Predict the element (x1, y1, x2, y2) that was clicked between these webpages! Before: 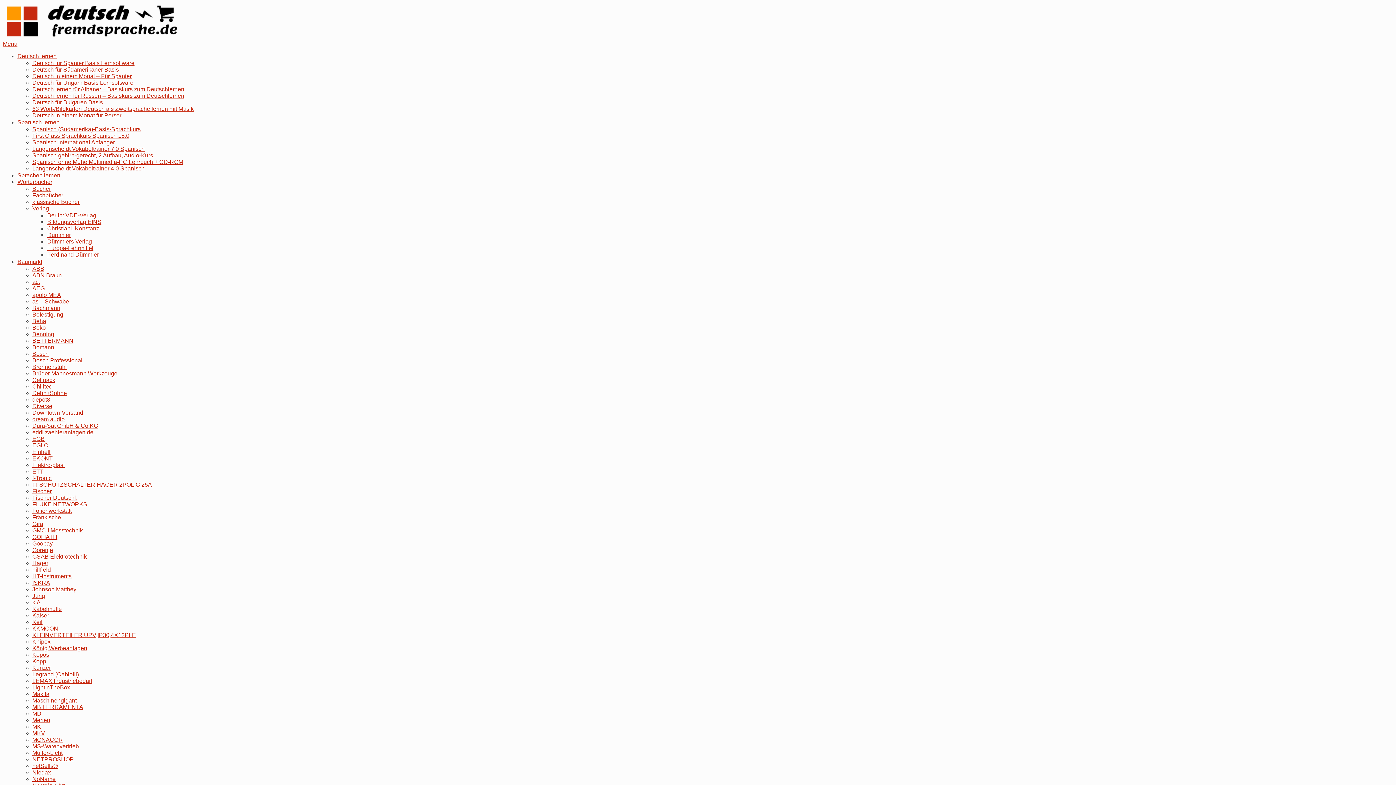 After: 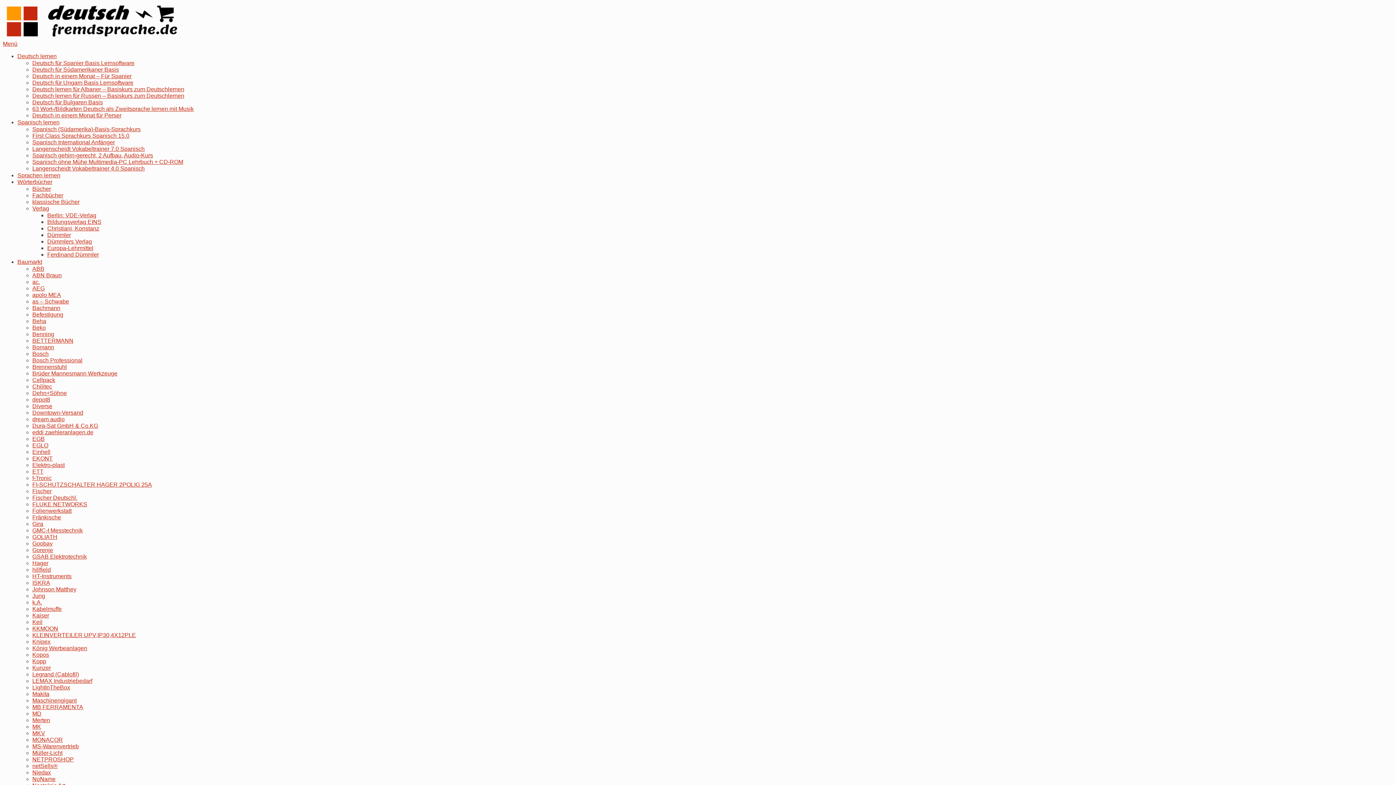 Action: label: FLUKE NETWORKS bbox: (32, 501, 87, 507)